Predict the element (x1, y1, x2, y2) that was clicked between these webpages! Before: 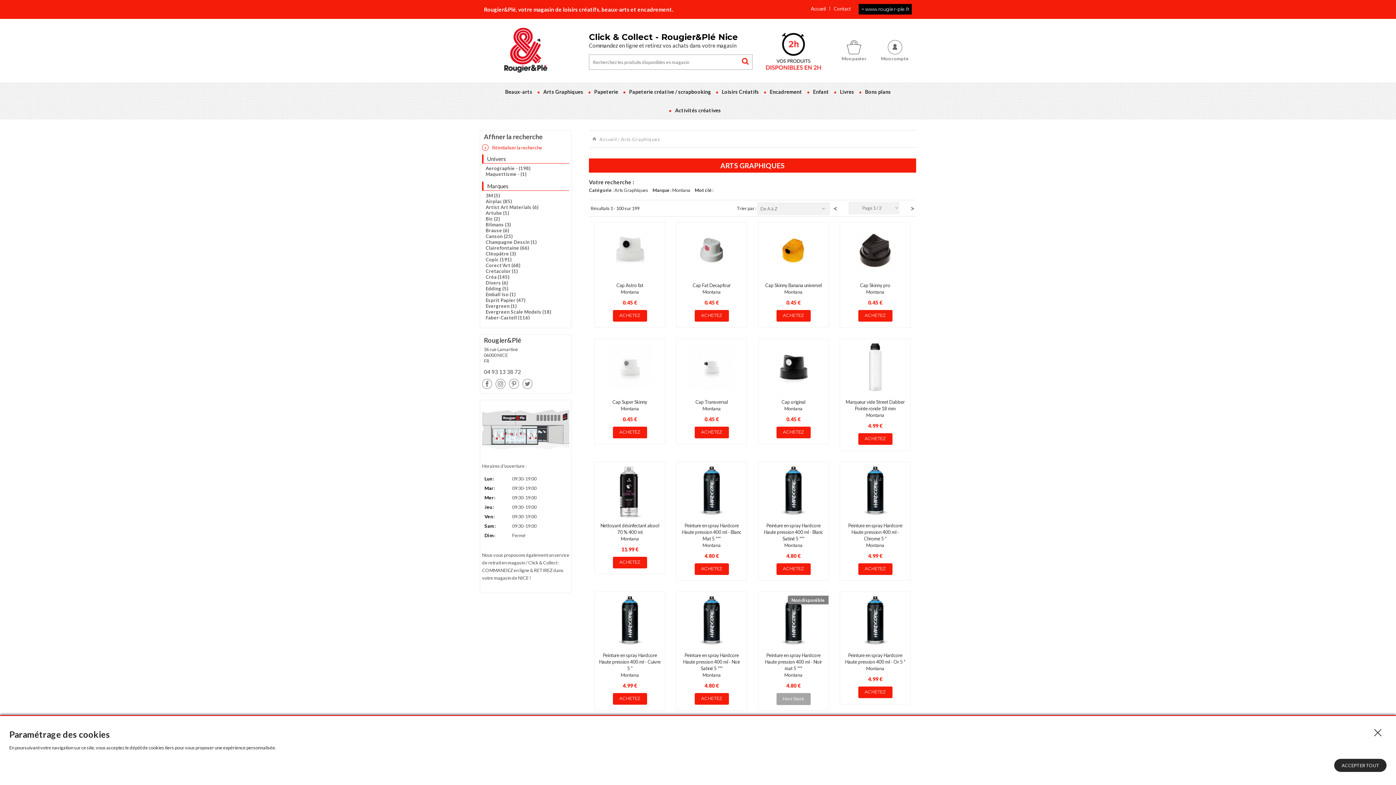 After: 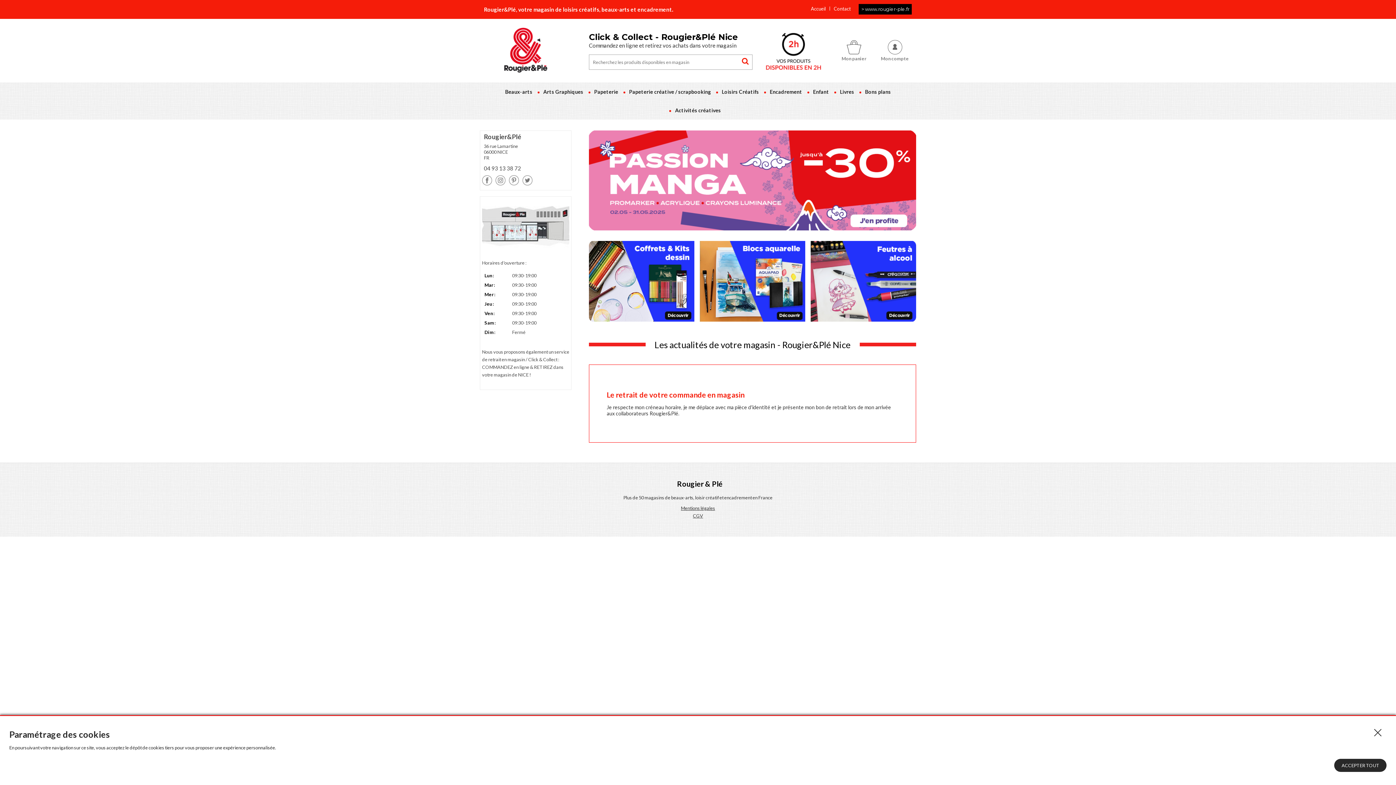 Action: bbox: (504, 27, 547, 73)